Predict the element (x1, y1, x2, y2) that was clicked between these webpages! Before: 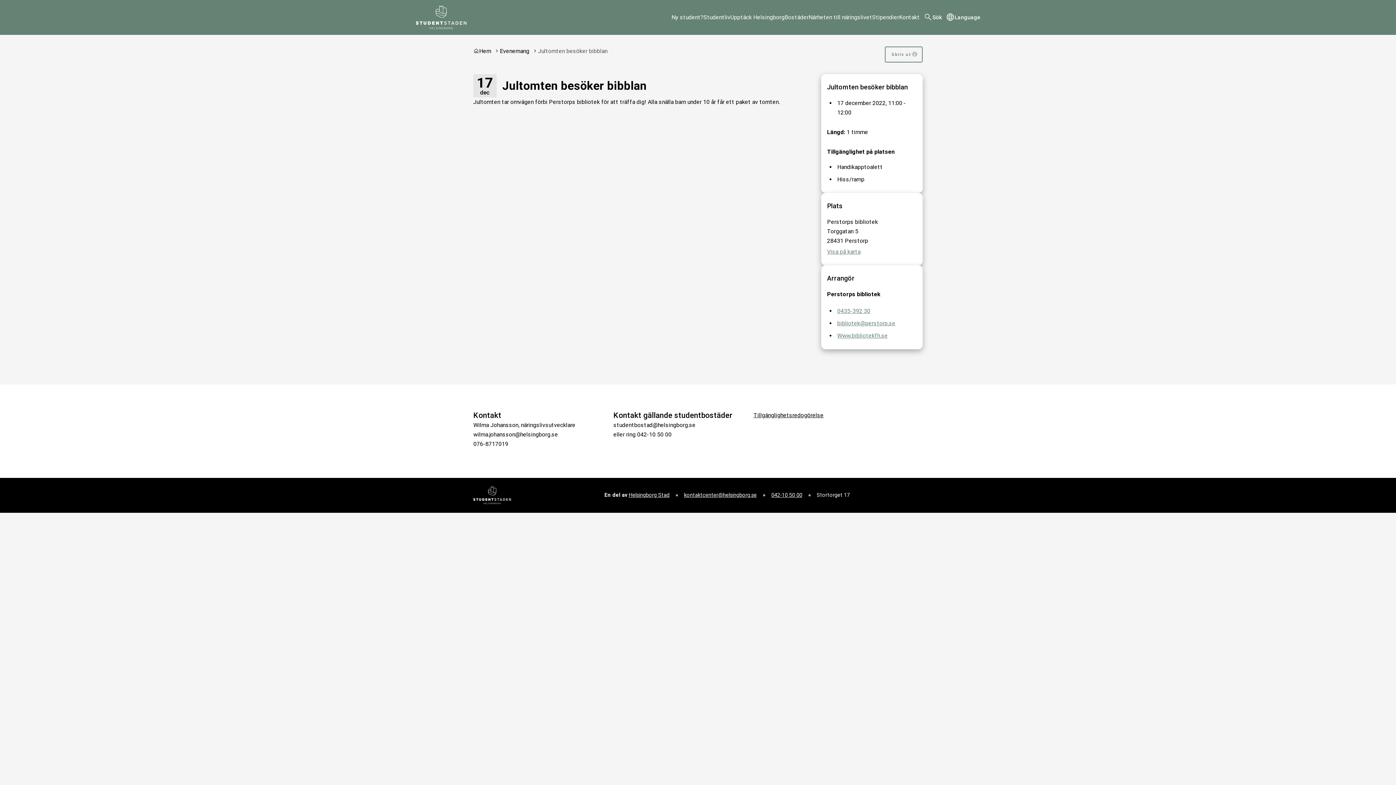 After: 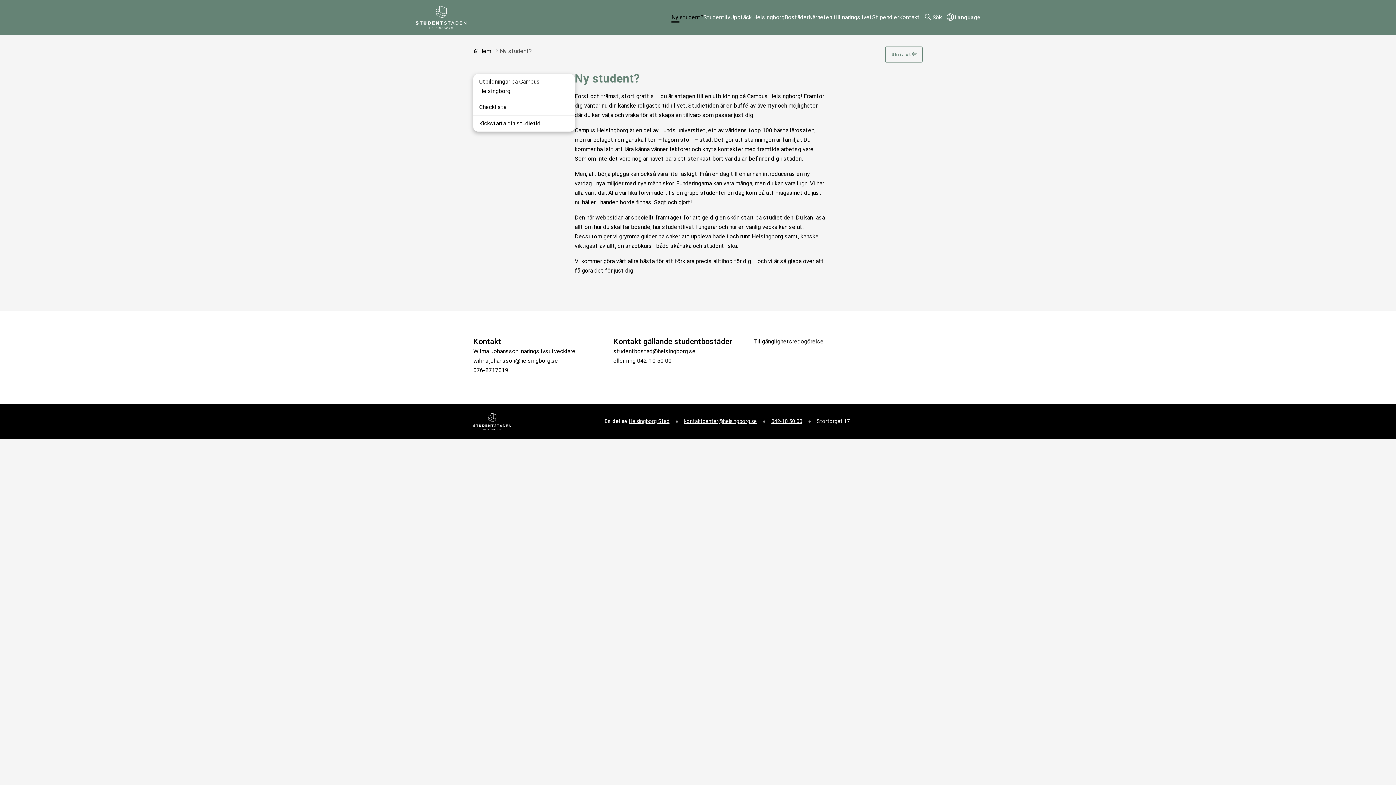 Action: label: Ny student? bbox: (671, 5, 703, 29)